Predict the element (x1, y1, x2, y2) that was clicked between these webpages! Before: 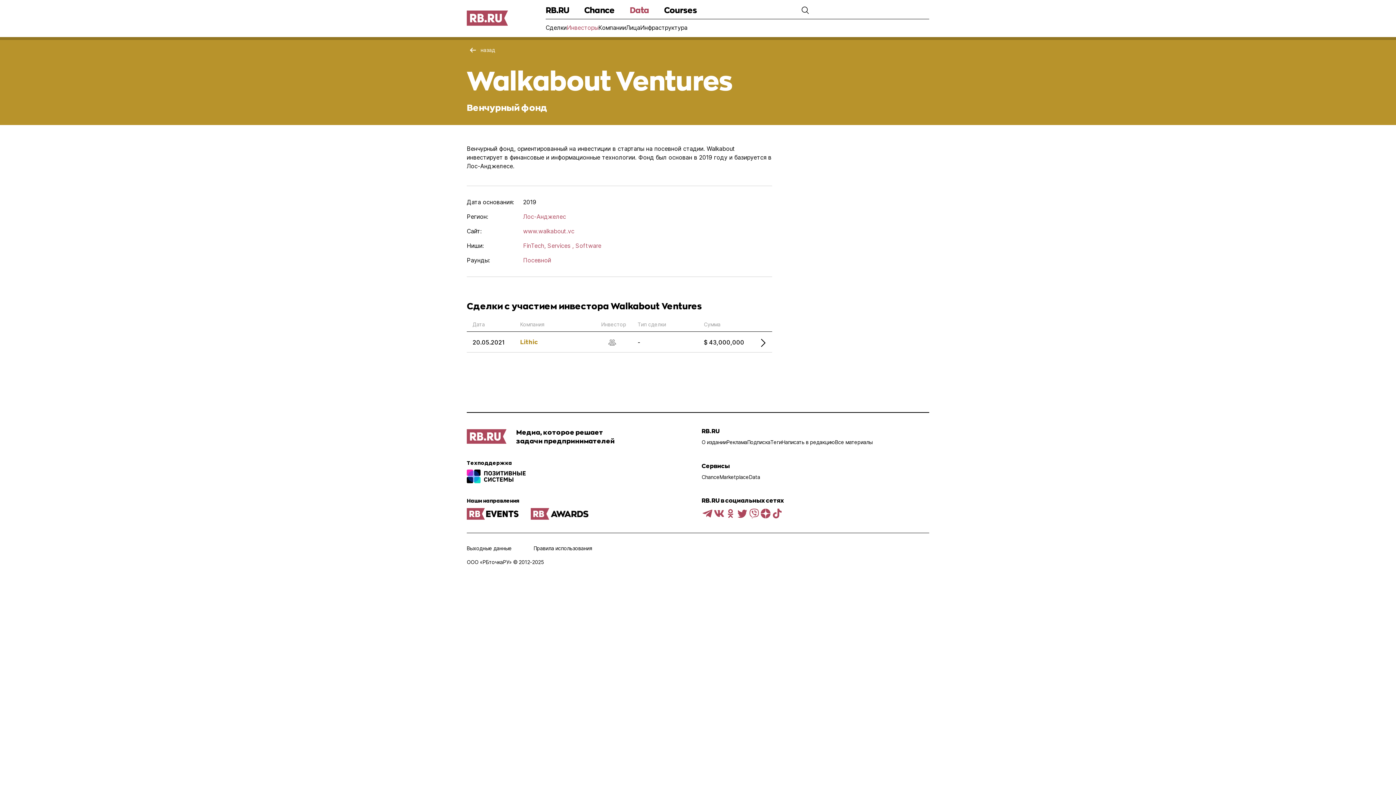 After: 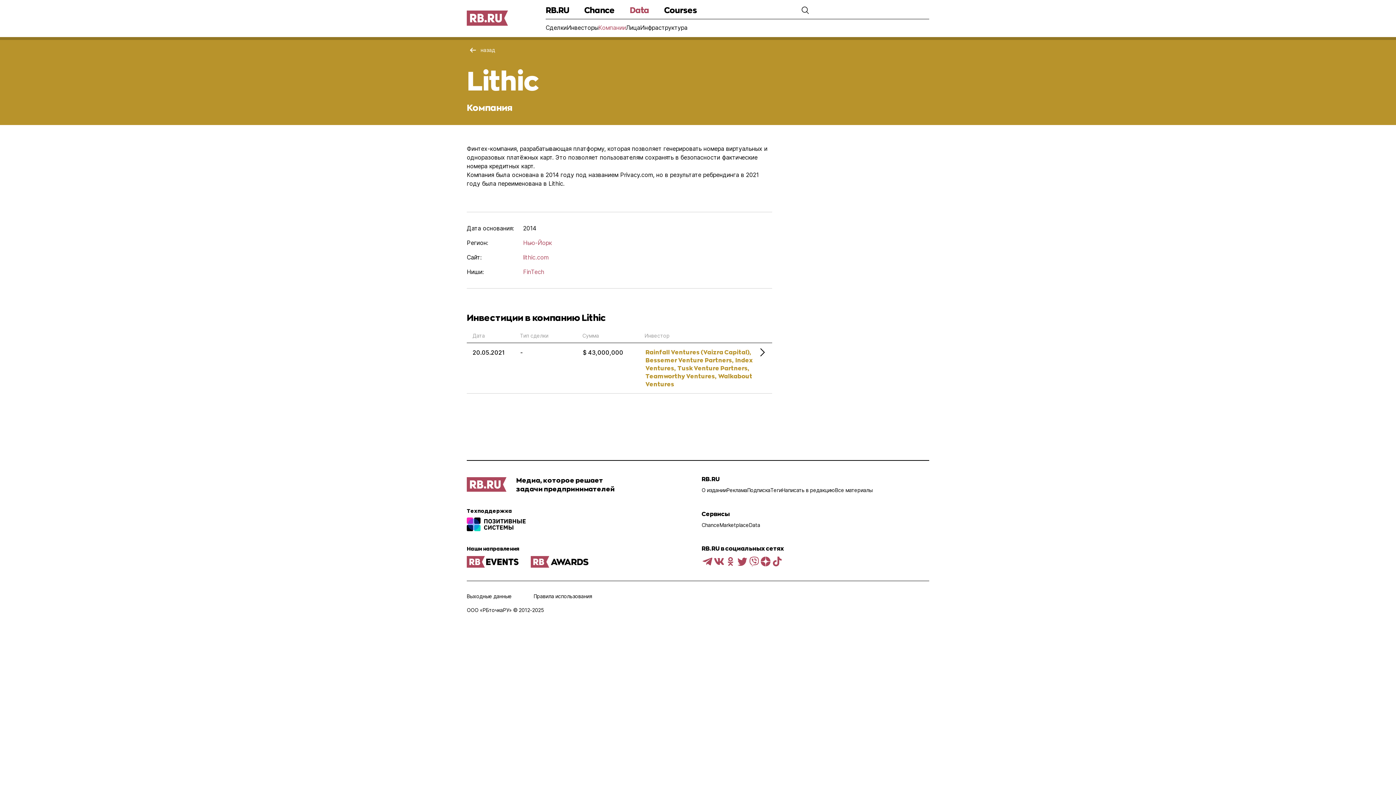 Action: label: Lithic bbox: (520, 338, 538, 345)